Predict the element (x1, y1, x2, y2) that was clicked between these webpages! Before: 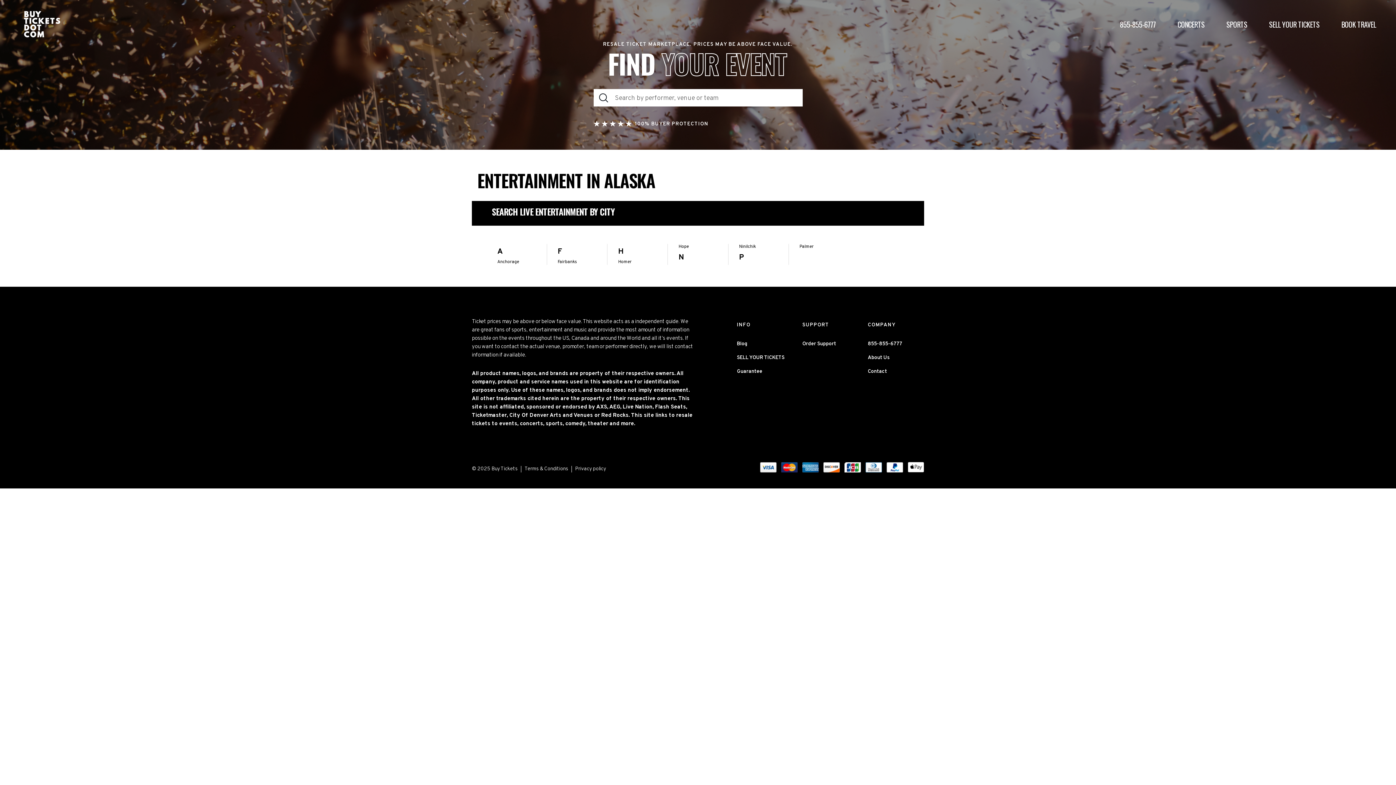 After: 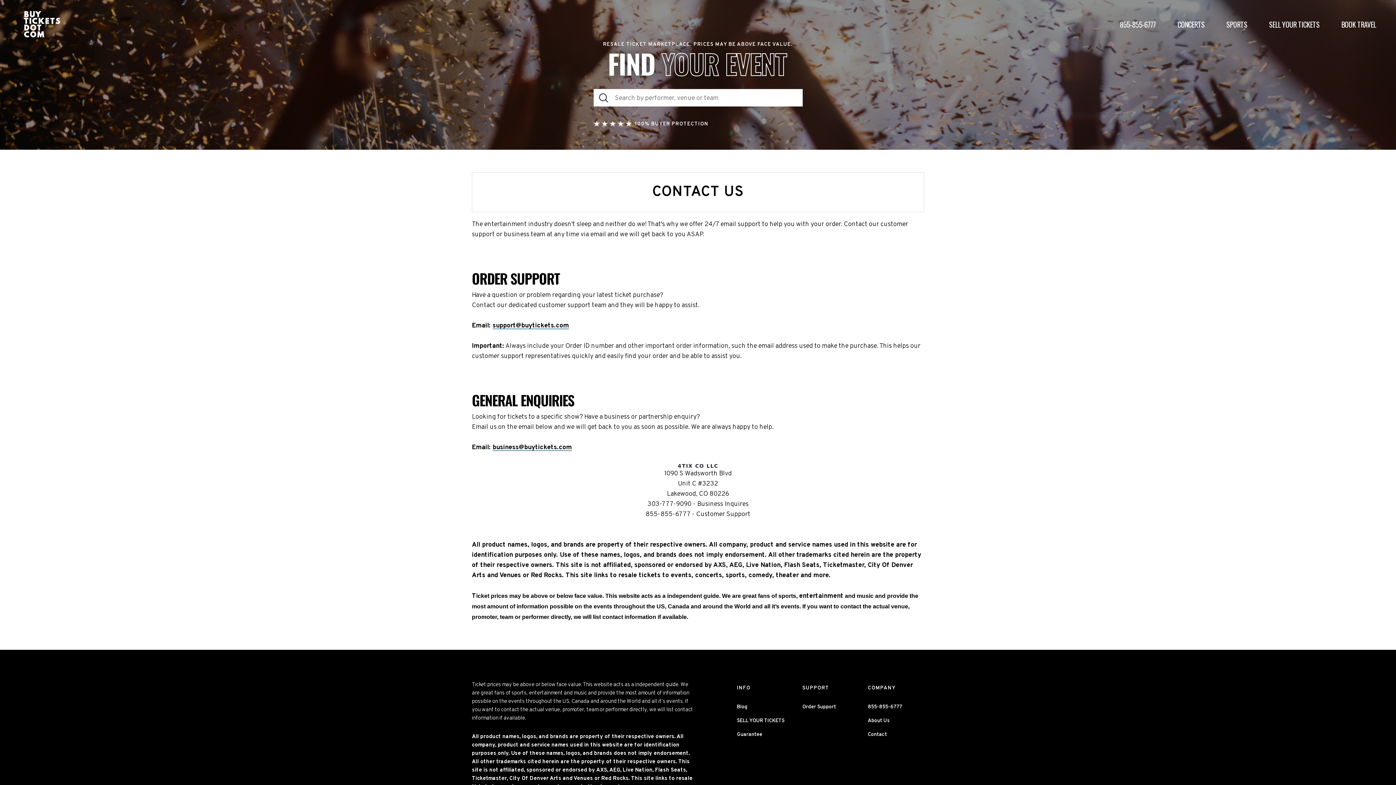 Action: bbox: (868, 368, 887, 375) label: Contact